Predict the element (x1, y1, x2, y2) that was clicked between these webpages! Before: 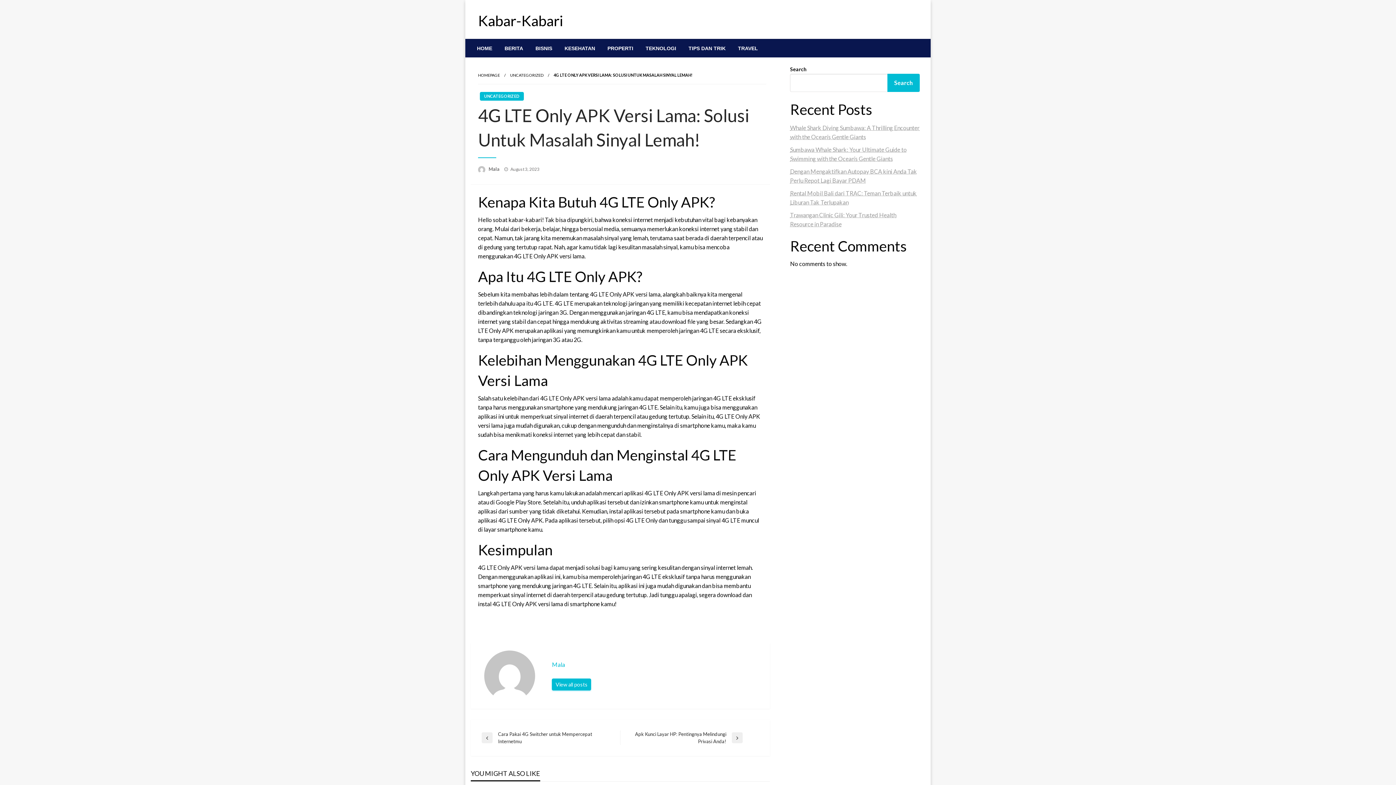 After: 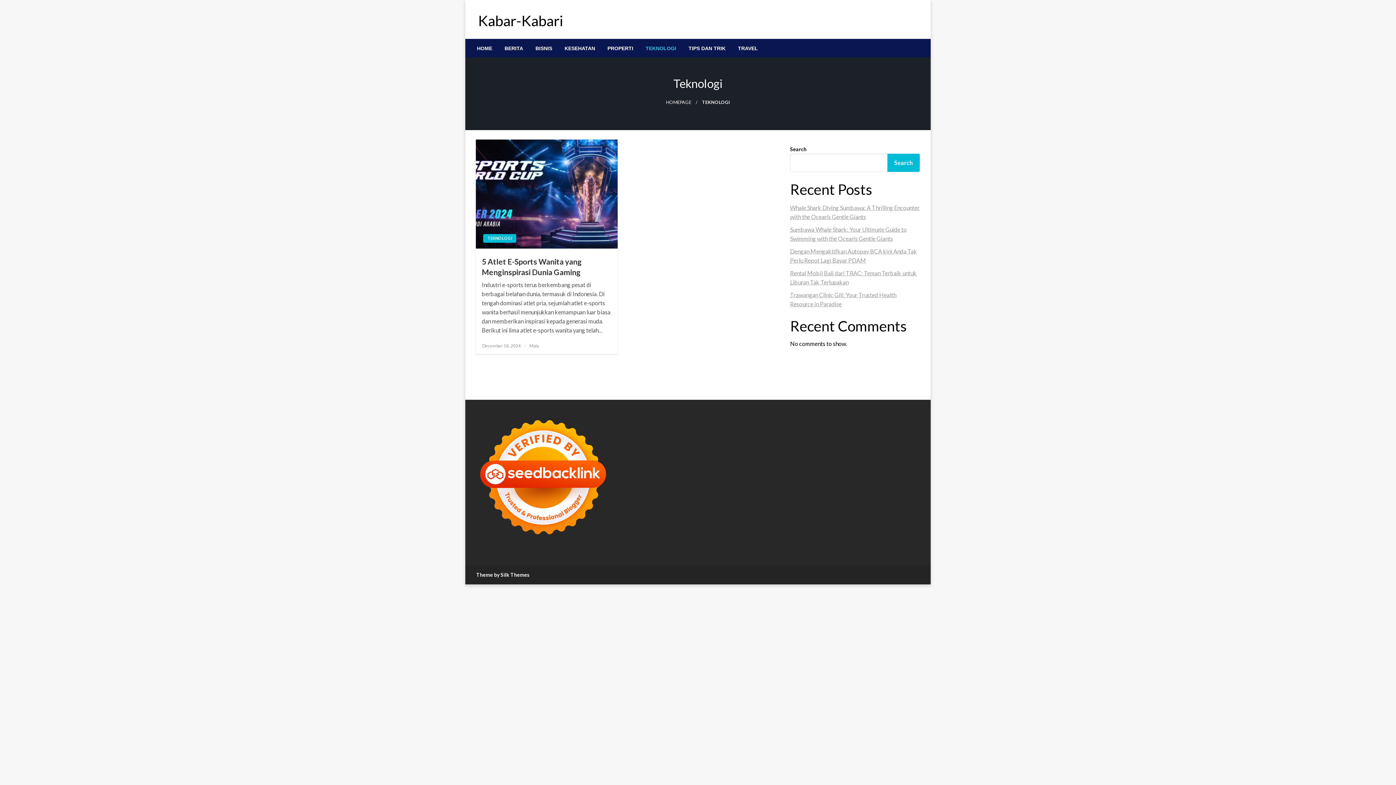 Action: bbox: (639, 39, 682, 57) label: TEKNOLOGI